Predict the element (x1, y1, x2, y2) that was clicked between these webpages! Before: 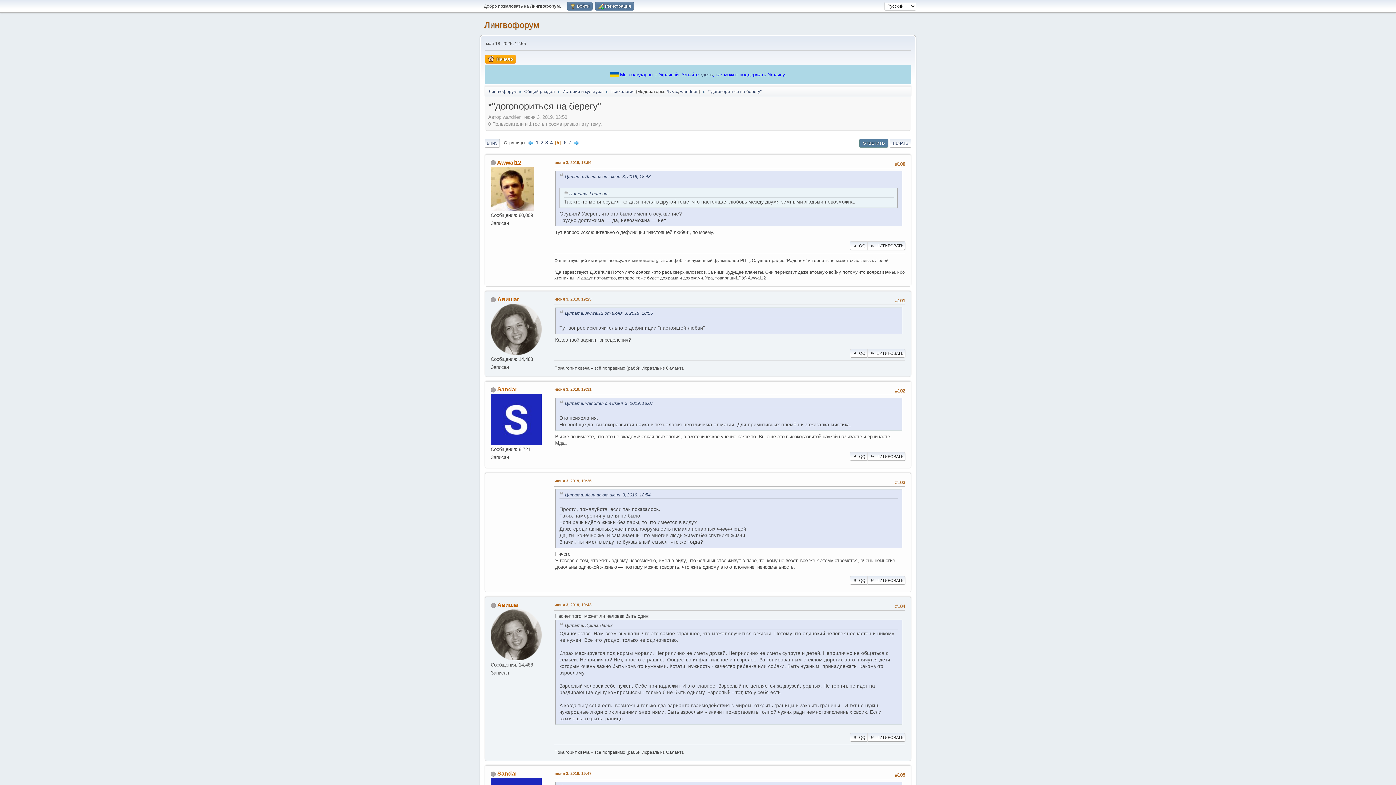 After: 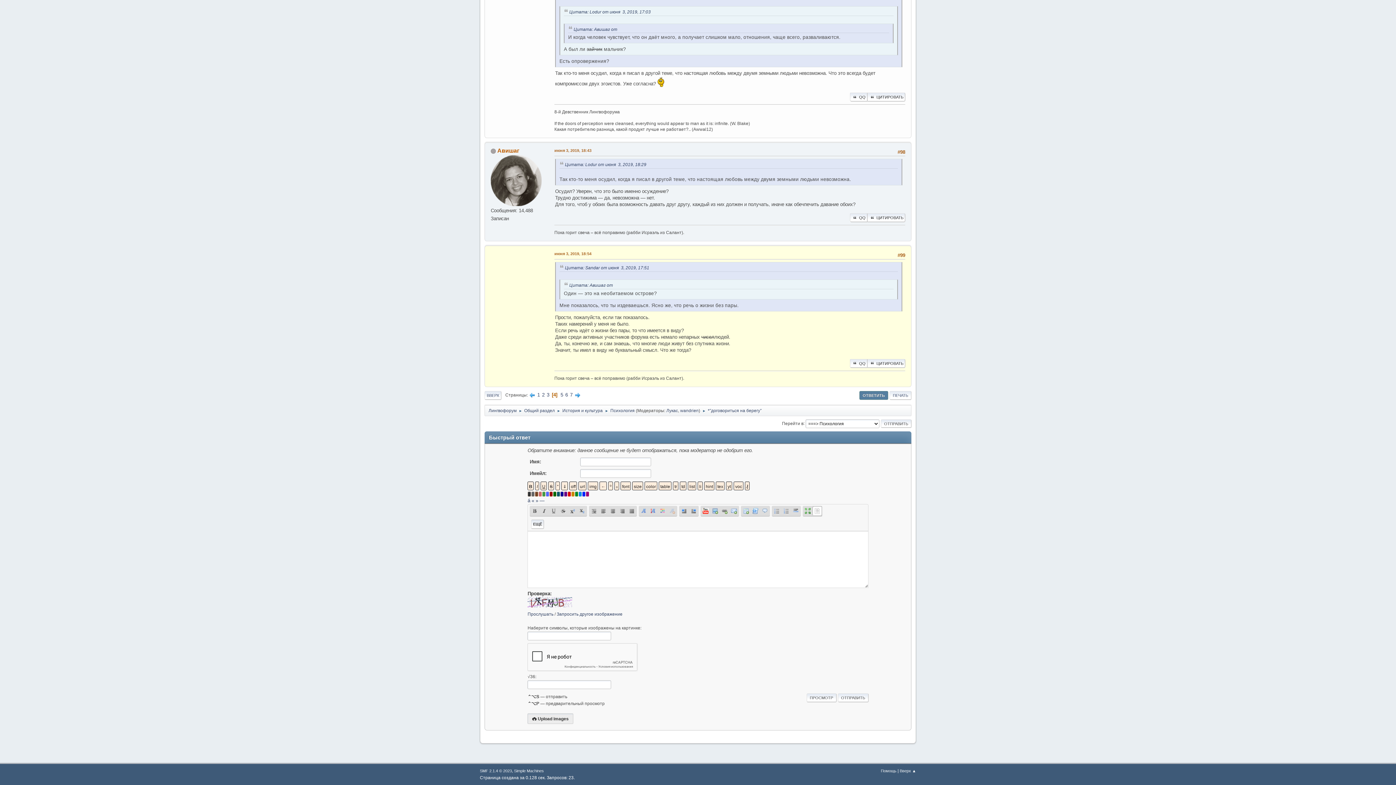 Action: bbox: (565, 492, 650, 497) label: Цитата: Авишаг от июня  3, 2019, 18:54